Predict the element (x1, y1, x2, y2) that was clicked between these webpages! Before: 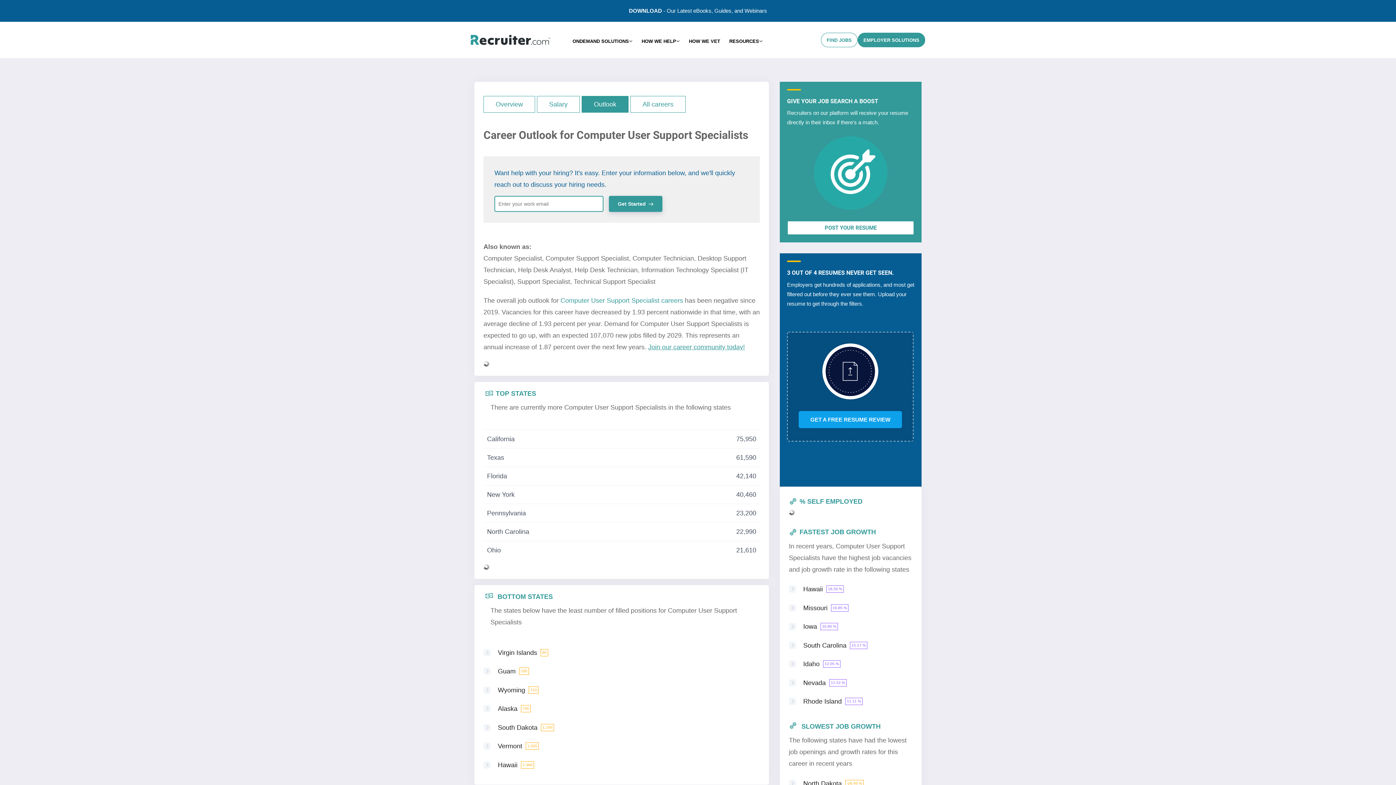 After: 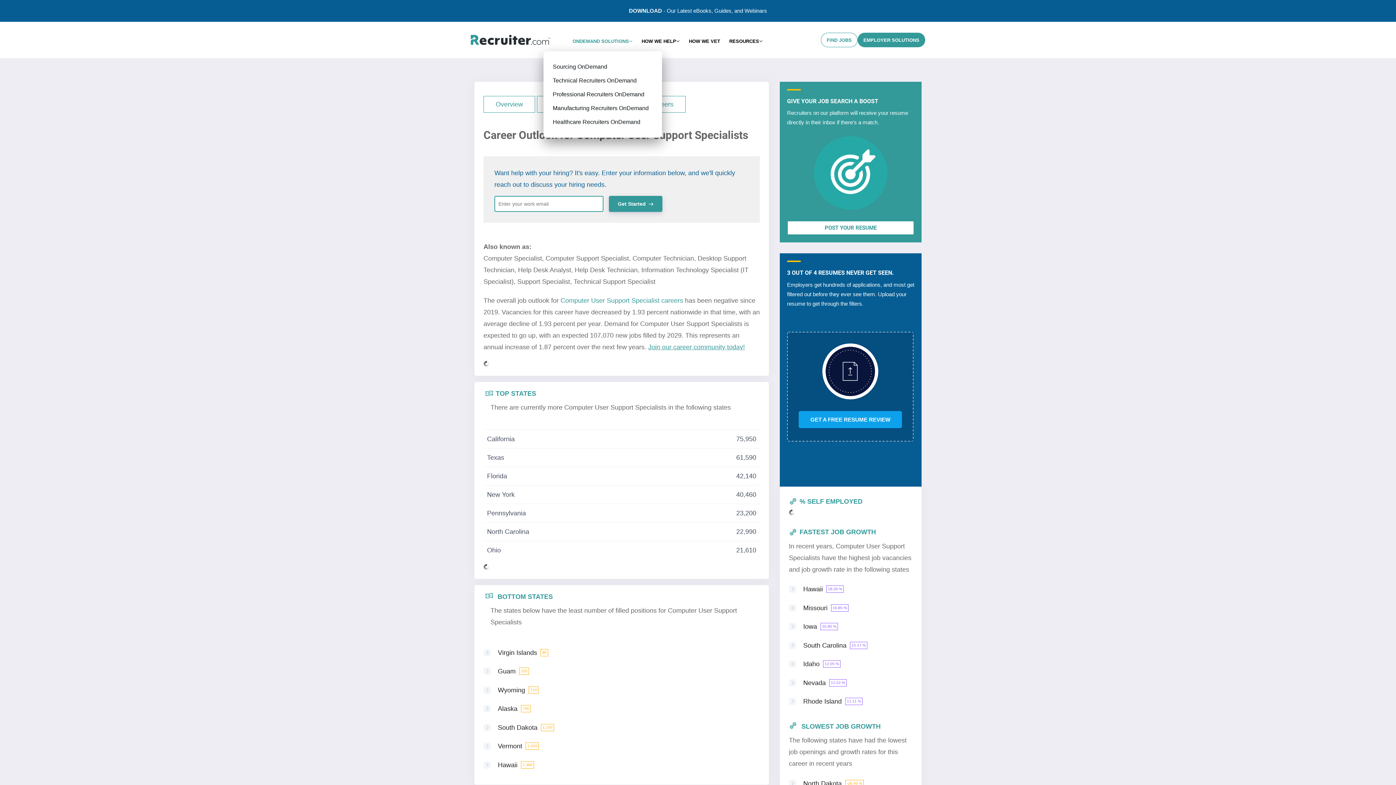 Action: label: ONDEMAND SOLUTIONS bbox: (572, 37, 632, 44)